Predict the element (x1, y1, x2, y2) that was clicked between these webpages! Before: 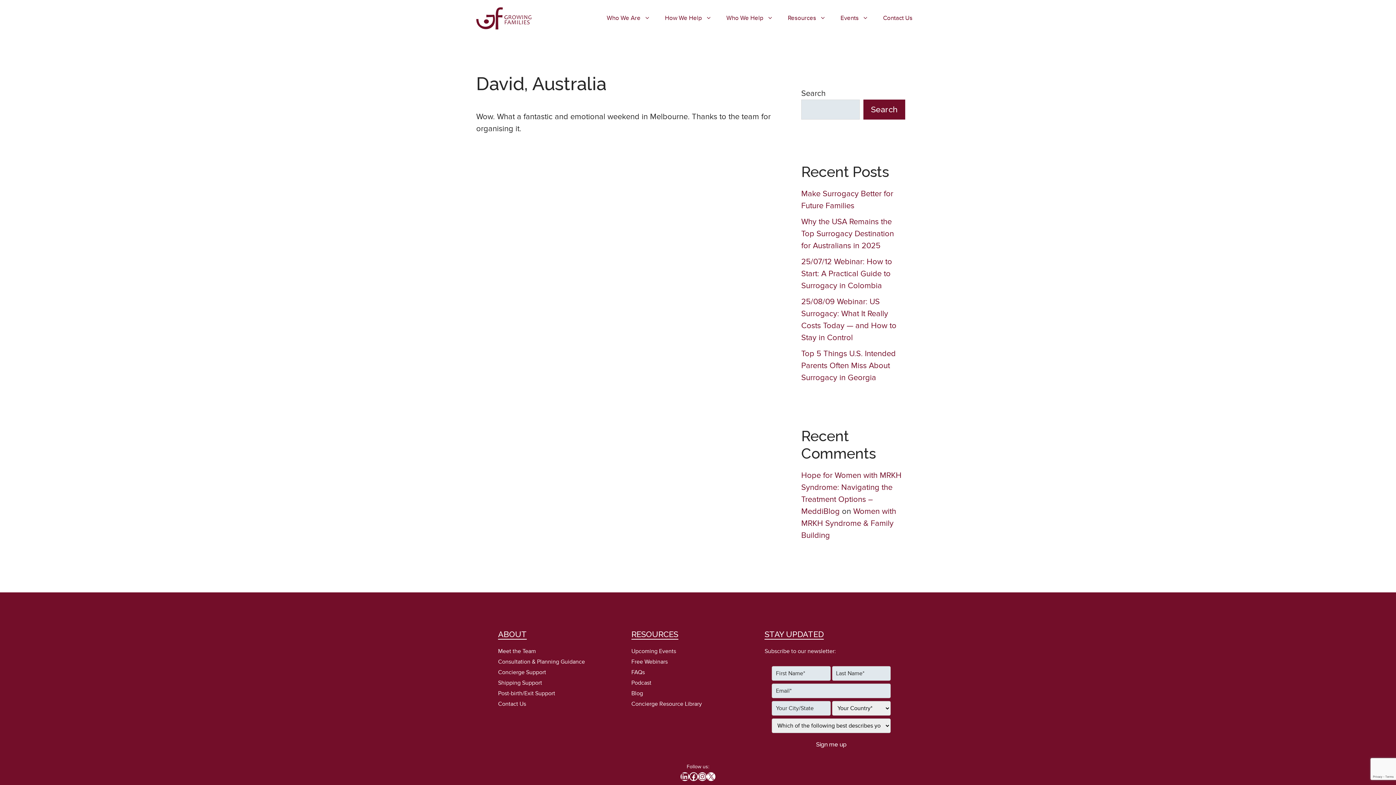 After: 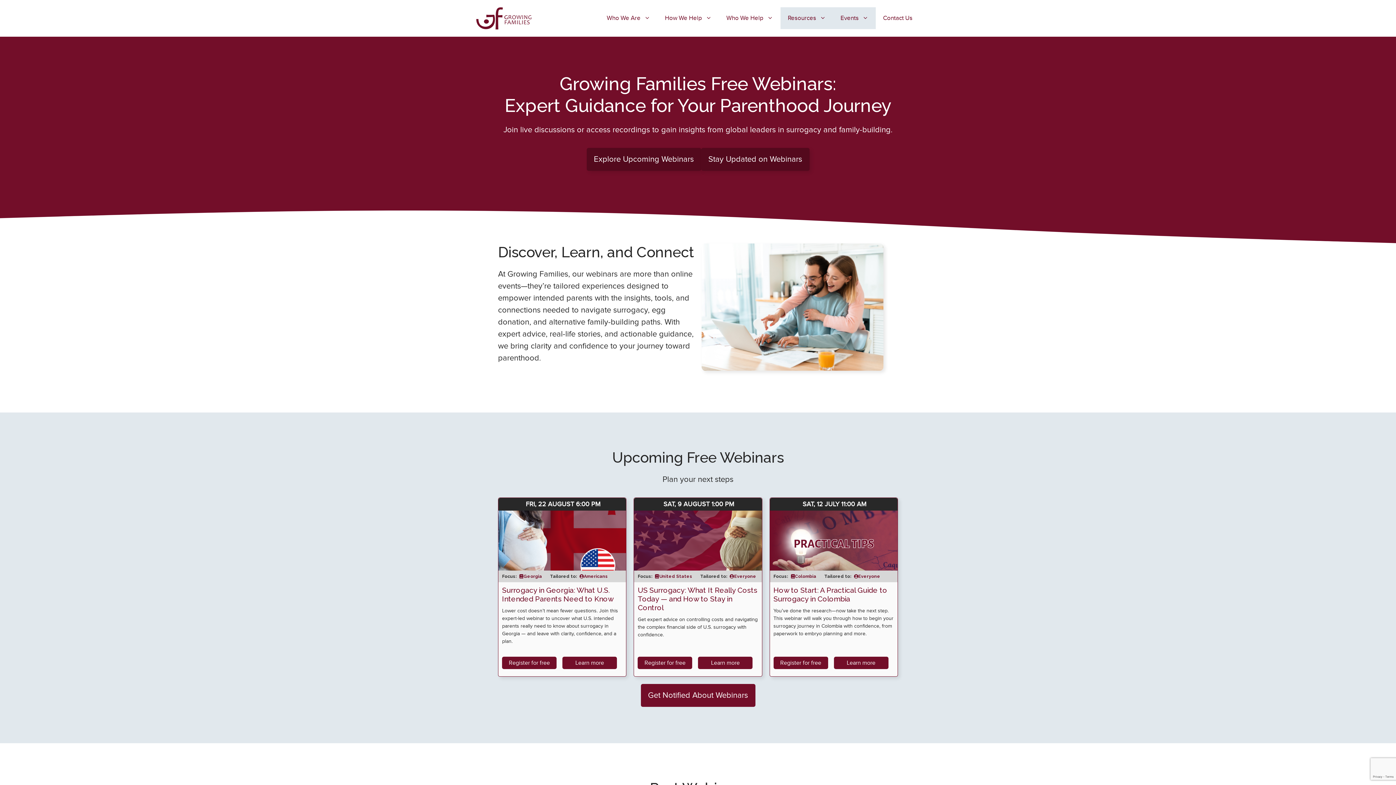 Action: bbox: (631, 658, 667, 665) label: Free Webinars